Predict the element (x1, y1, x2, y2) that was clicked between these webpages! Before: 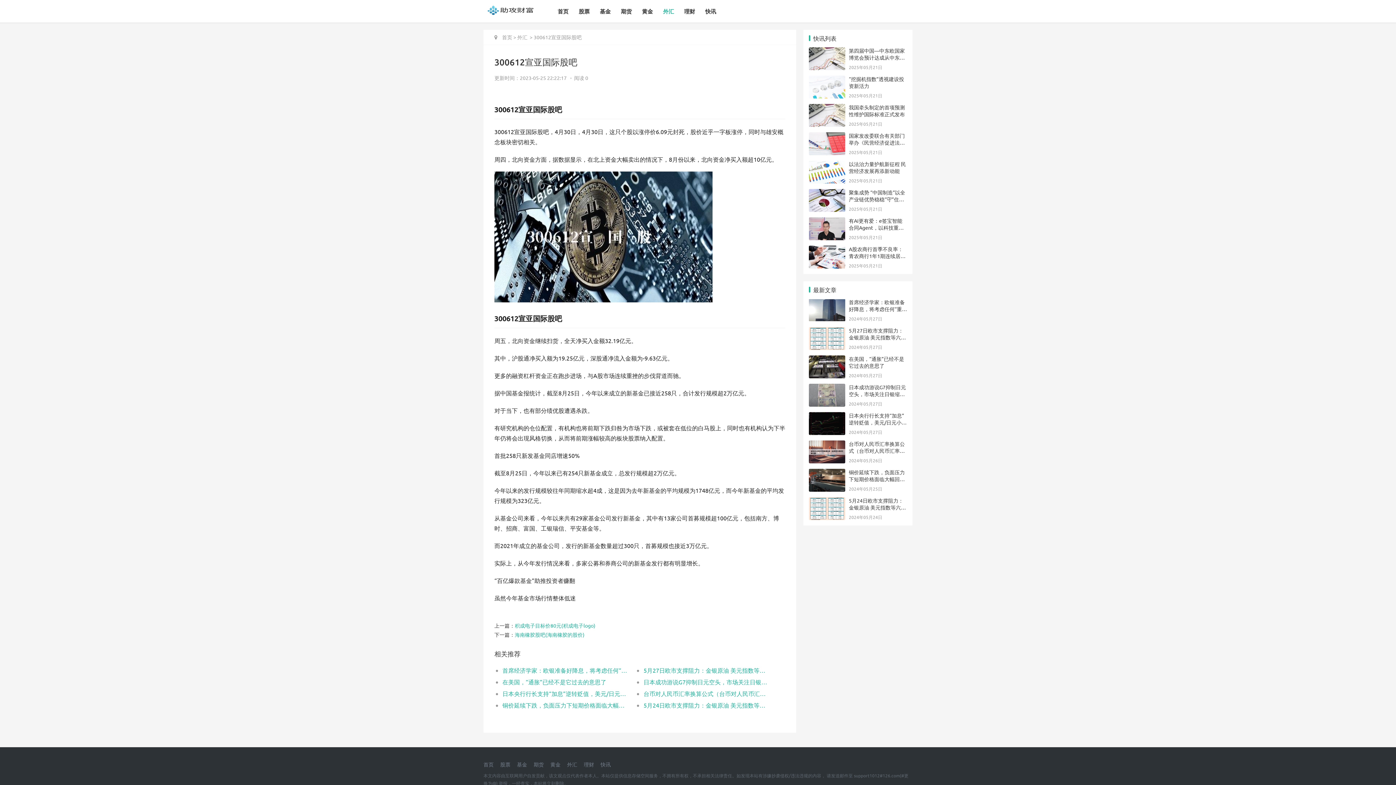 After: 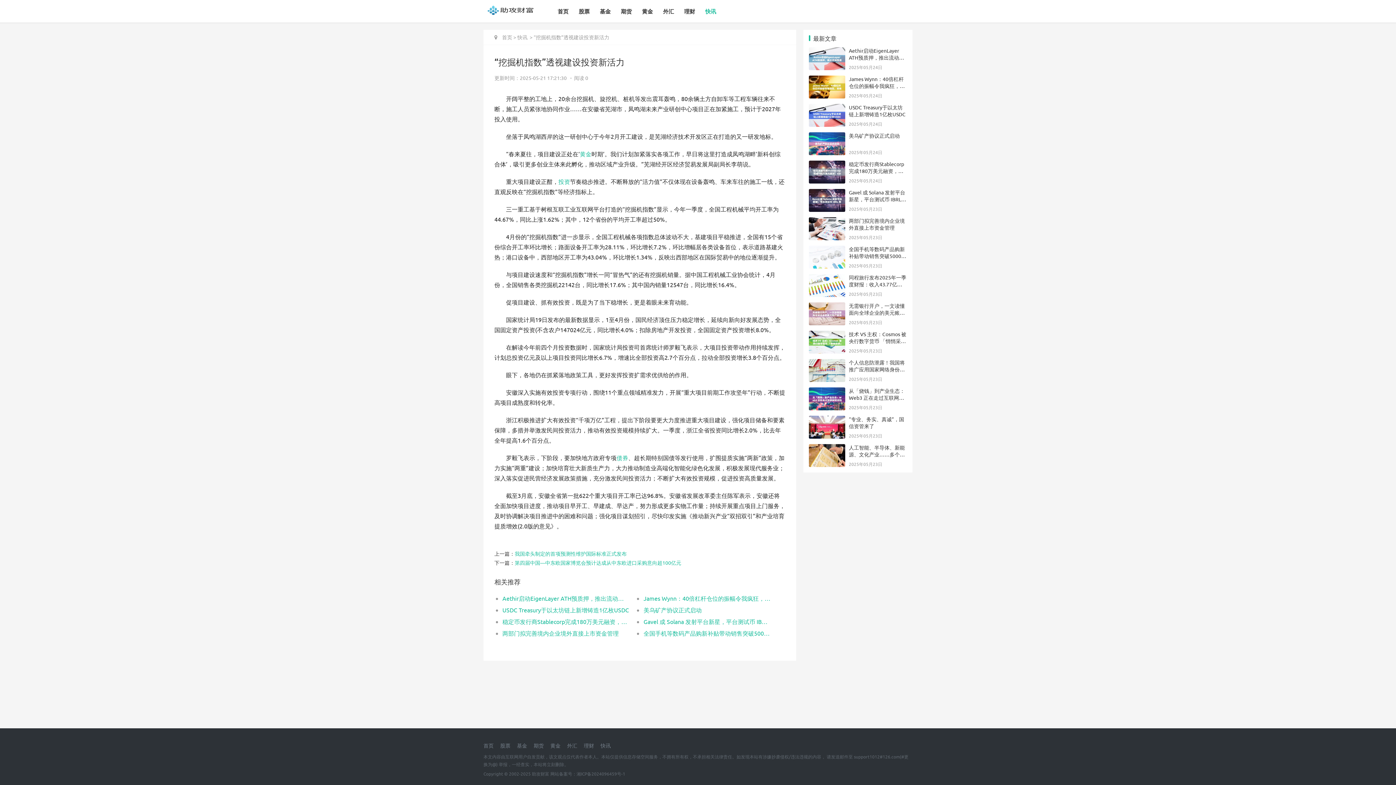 Action: bbox: (809, 76, 845, 83)